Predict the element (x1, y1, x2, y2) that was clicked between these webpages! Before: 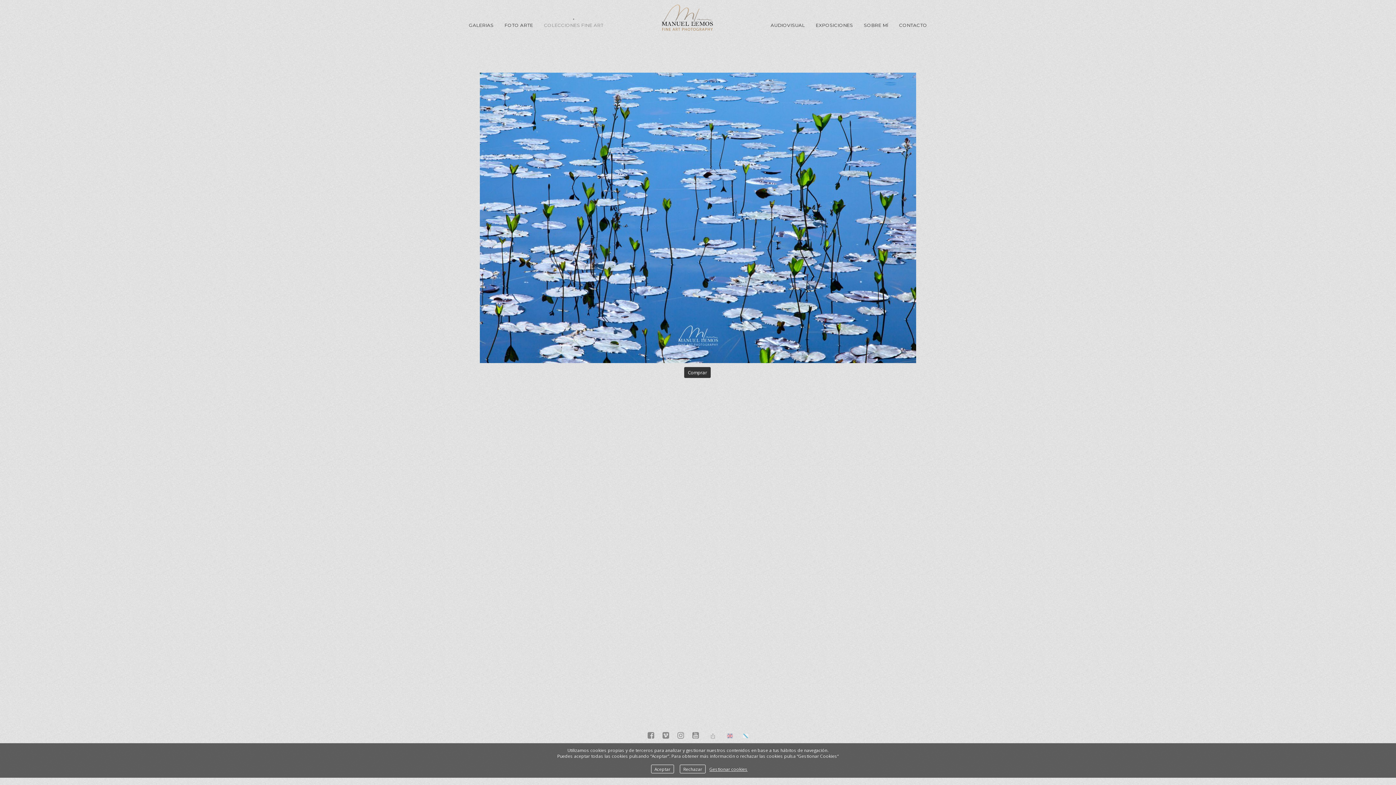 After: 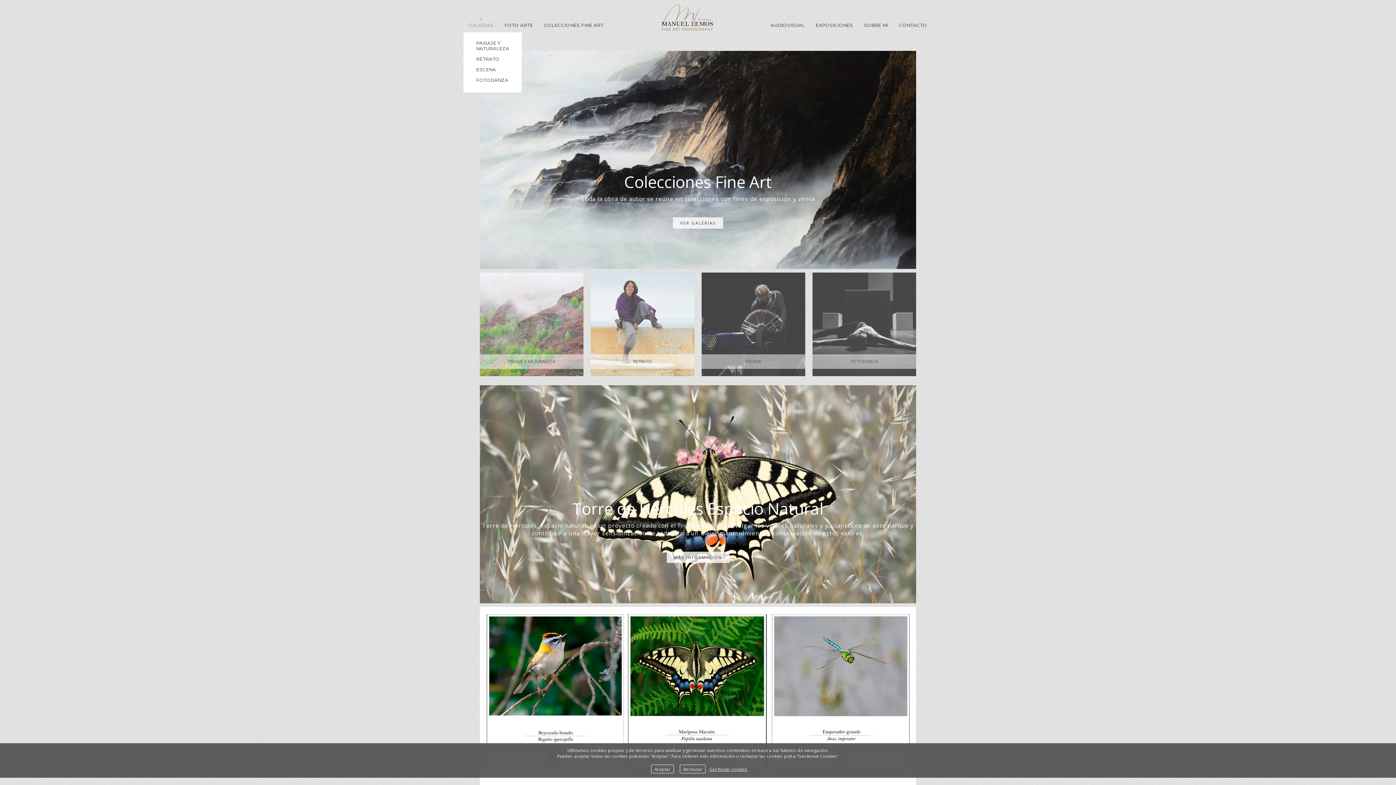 Action: label: GALERIAS bbox: (463, 18, 499, 32)